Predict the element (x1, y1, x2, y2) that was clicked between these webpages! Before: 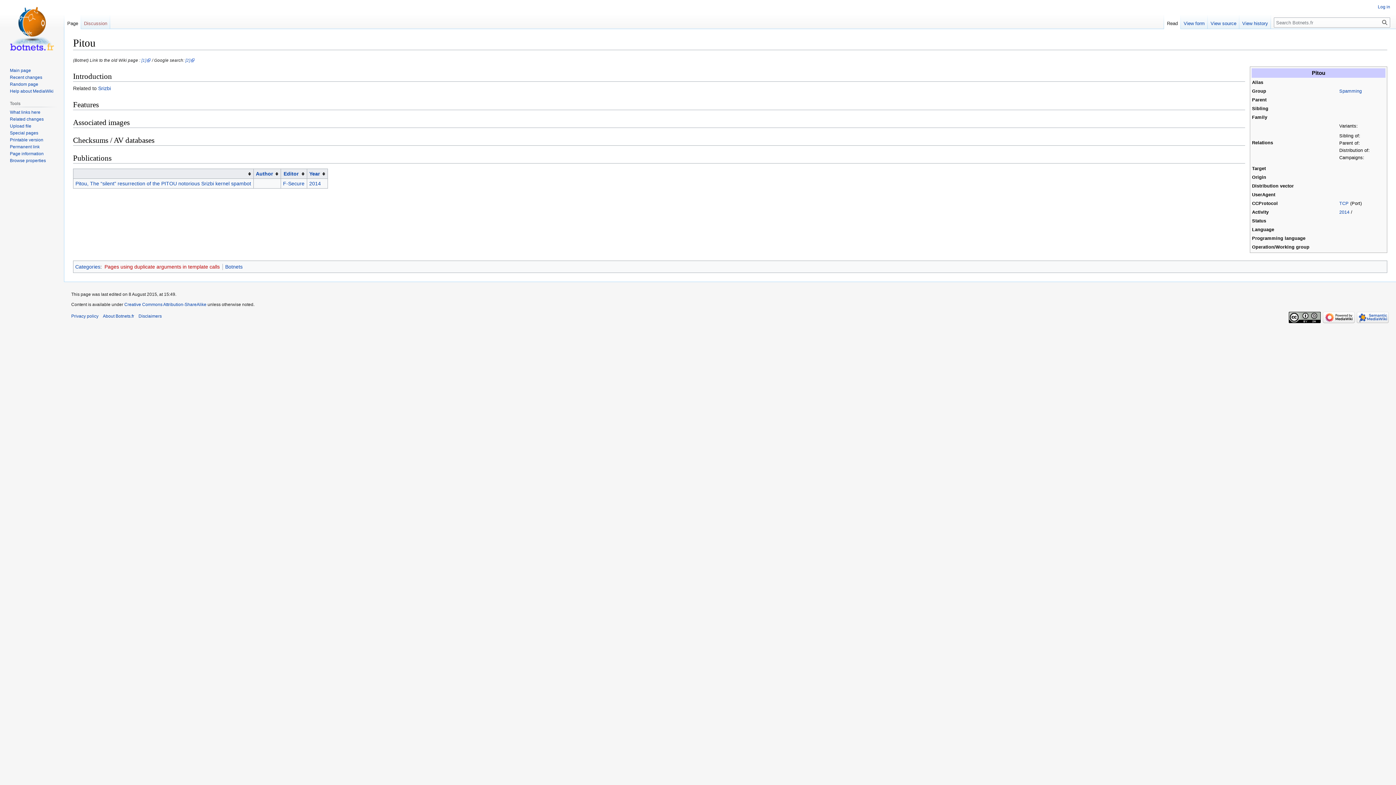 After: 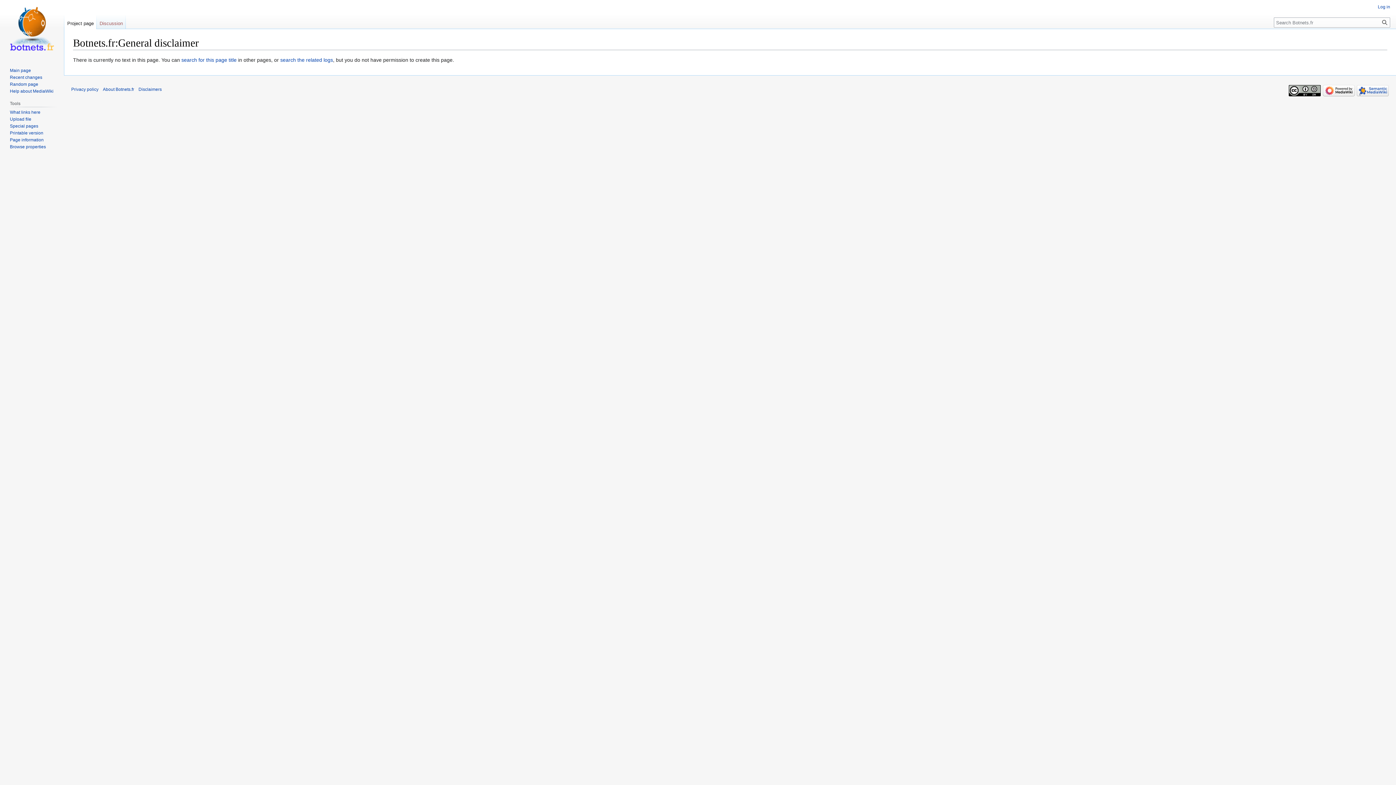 Action: bbox: (138, 313, 161, 318) label: Disclaimers